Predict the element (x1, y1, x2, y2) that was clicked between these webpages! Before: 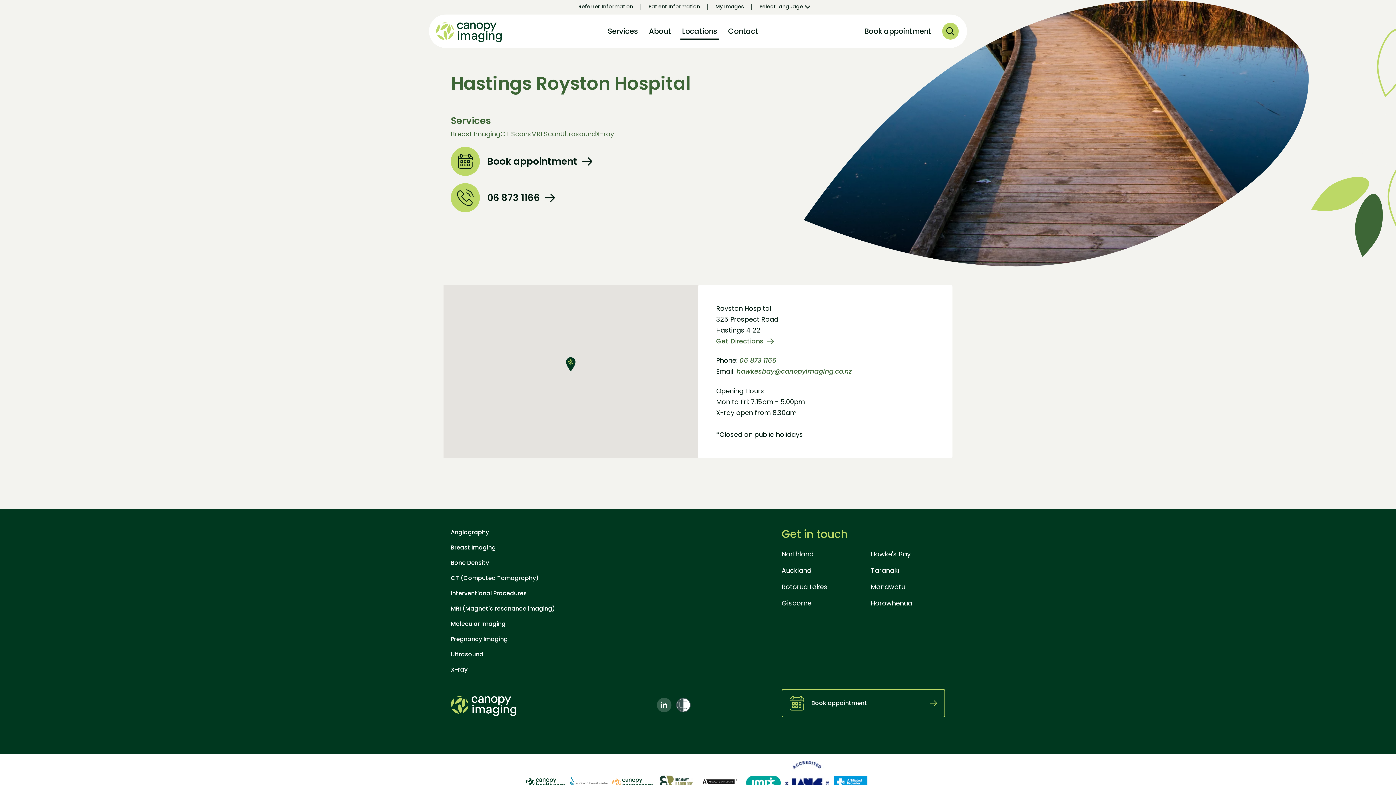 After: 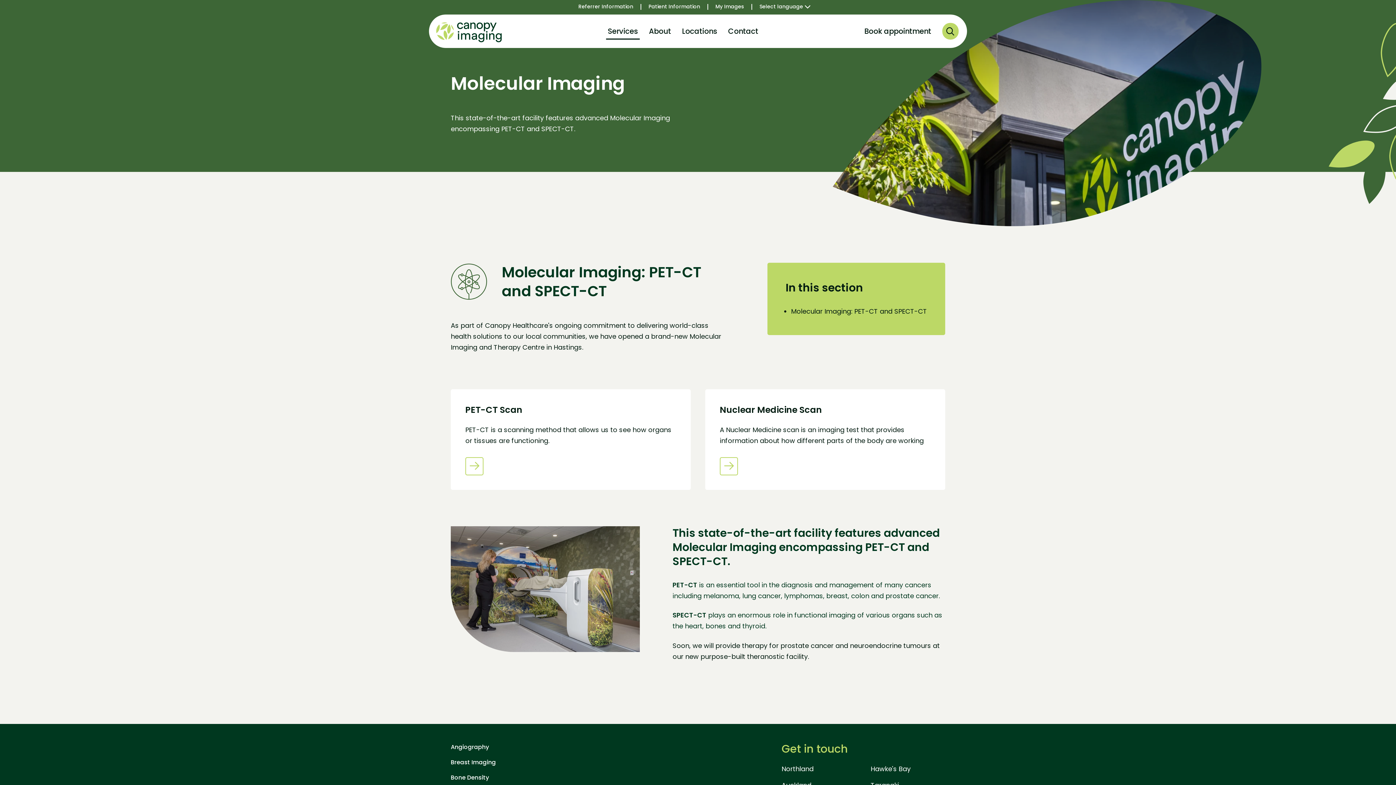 Action: bbox: (450, 619, 505, 628) label: Molecular Imaging